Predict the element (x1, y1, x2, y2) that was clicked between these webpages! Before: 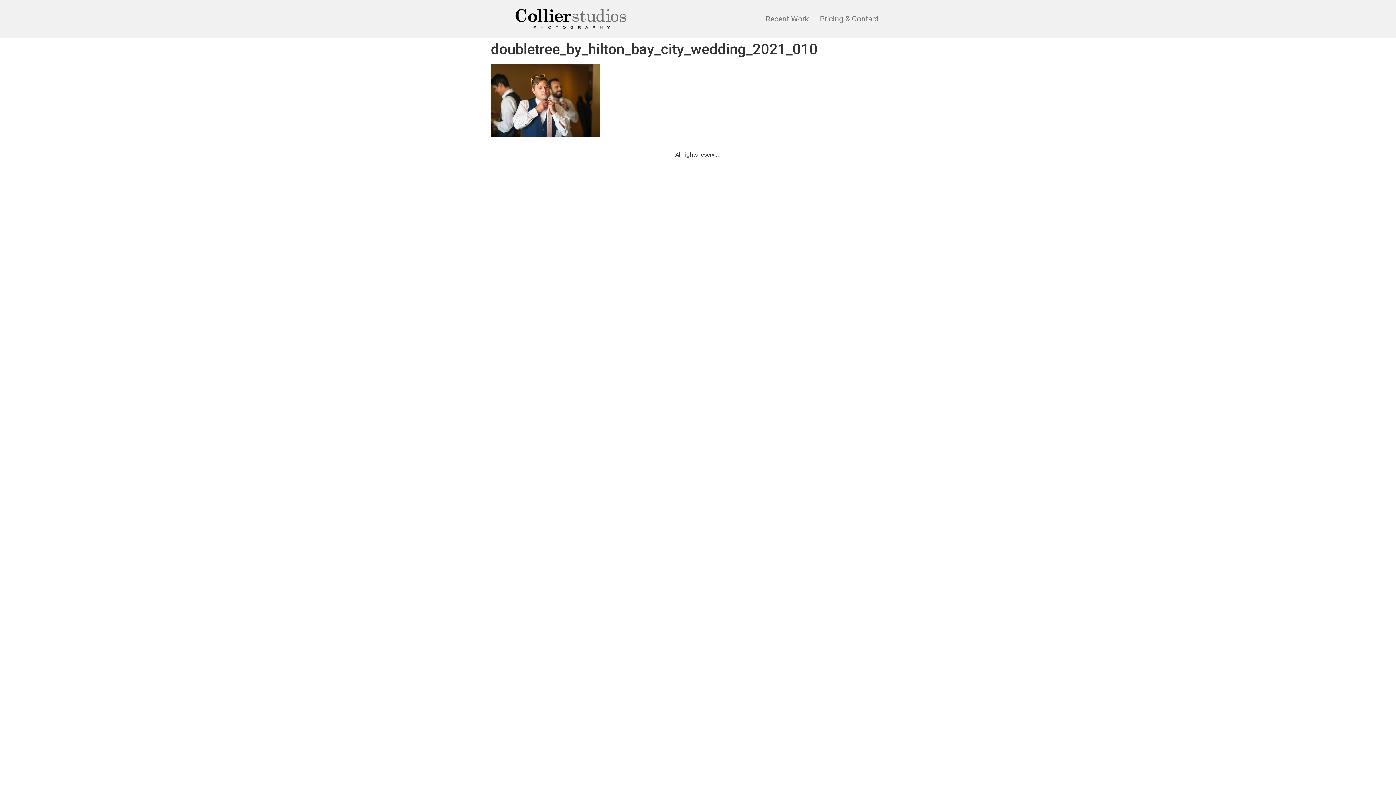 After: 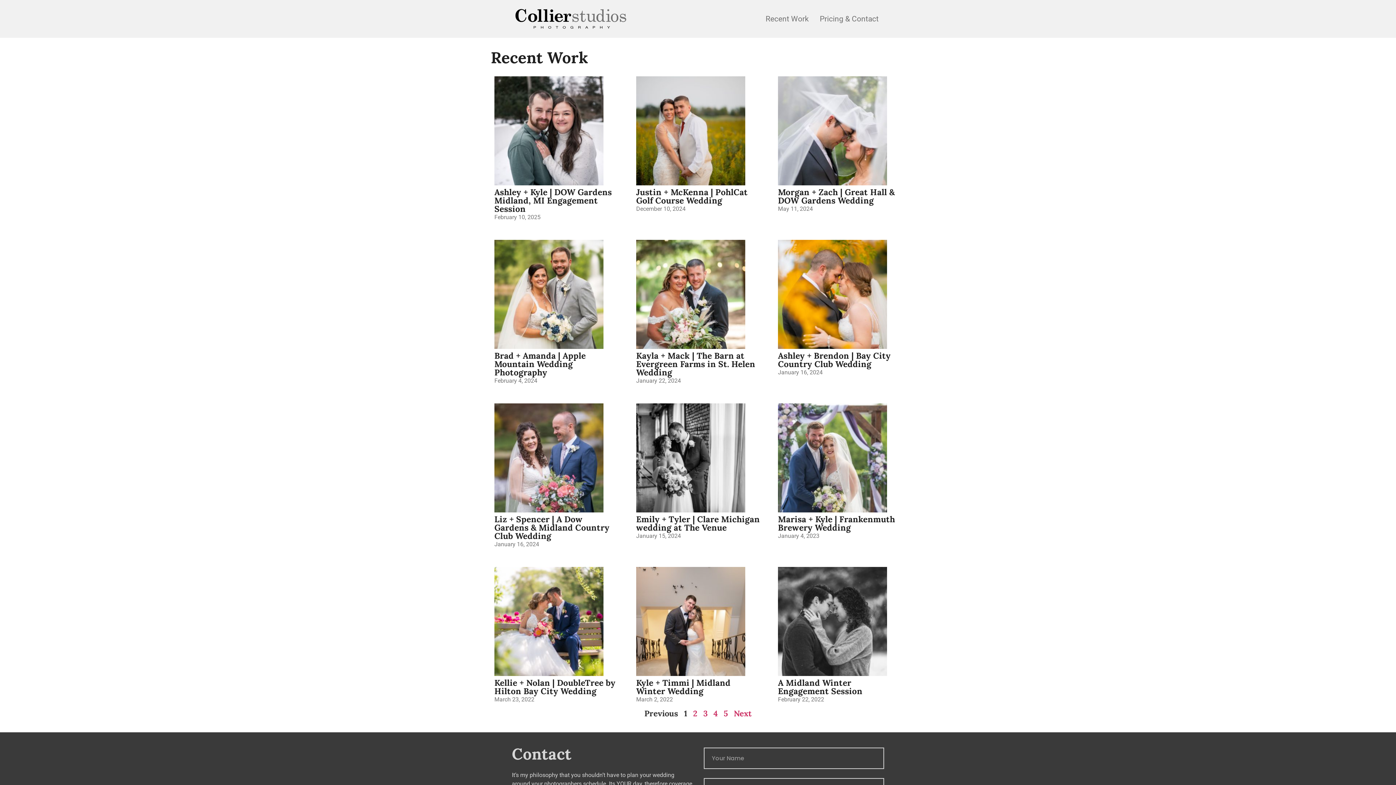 Action: bbox: (760, 10, 814, 27) label: Recent Work